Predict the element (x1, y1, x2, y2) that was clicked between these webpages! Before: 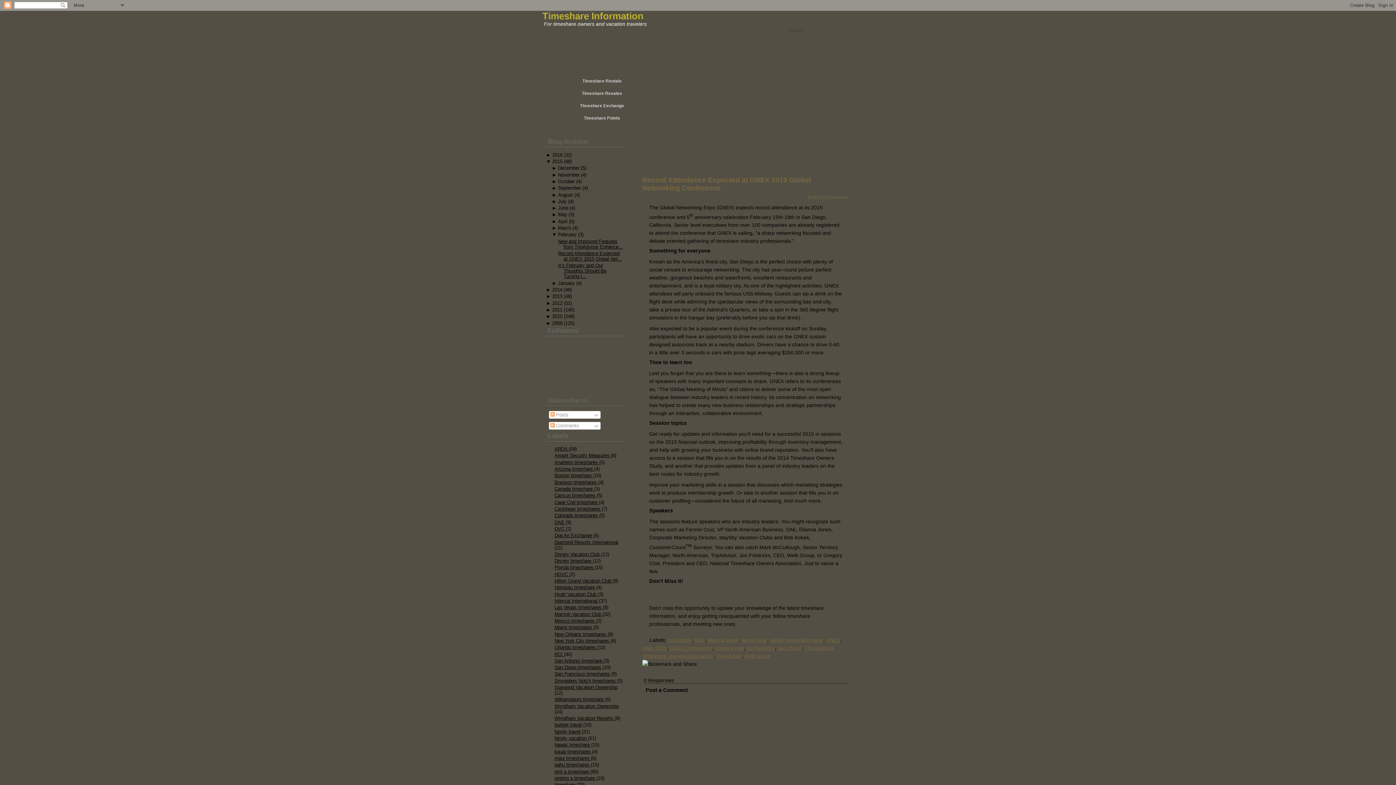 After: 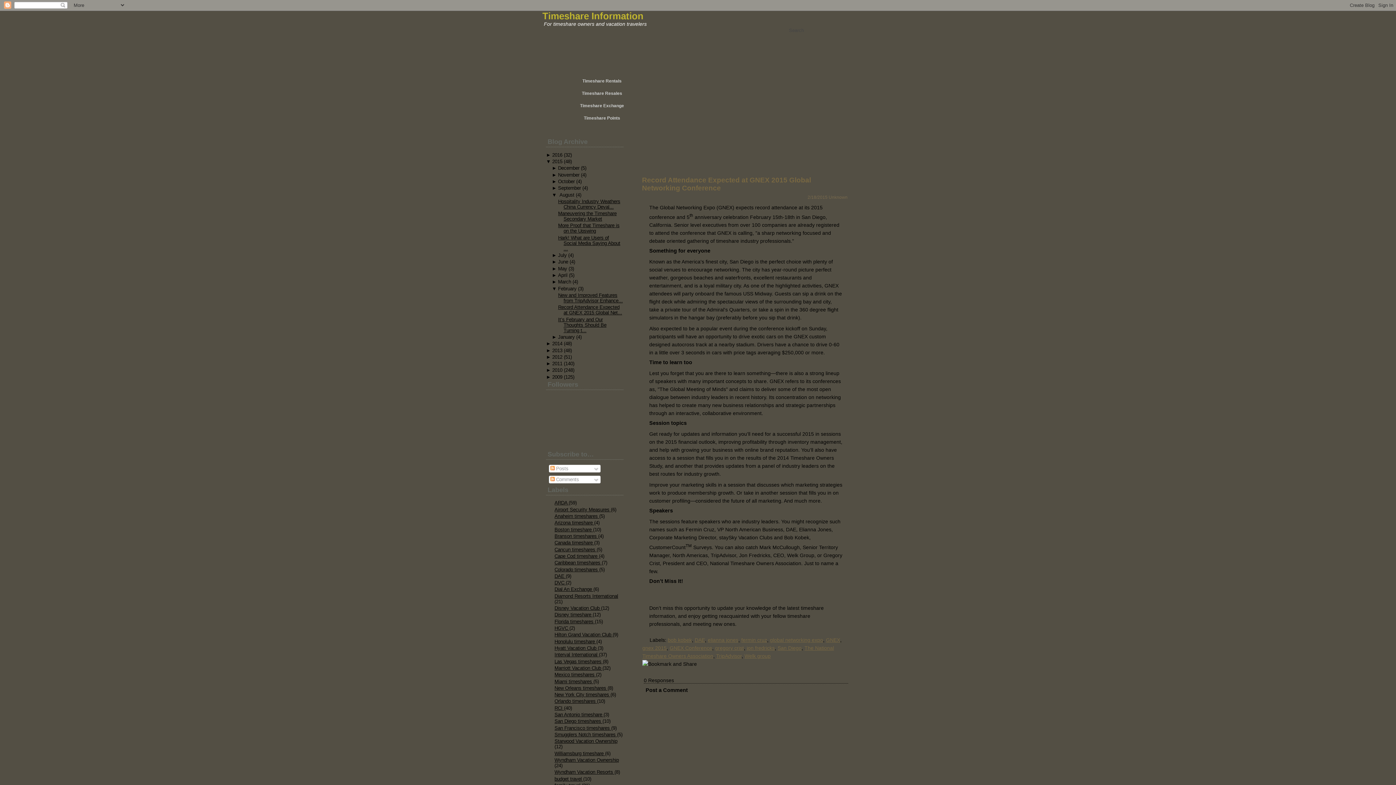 Action: bbox: (551, 192, 558, 197) label: ► 